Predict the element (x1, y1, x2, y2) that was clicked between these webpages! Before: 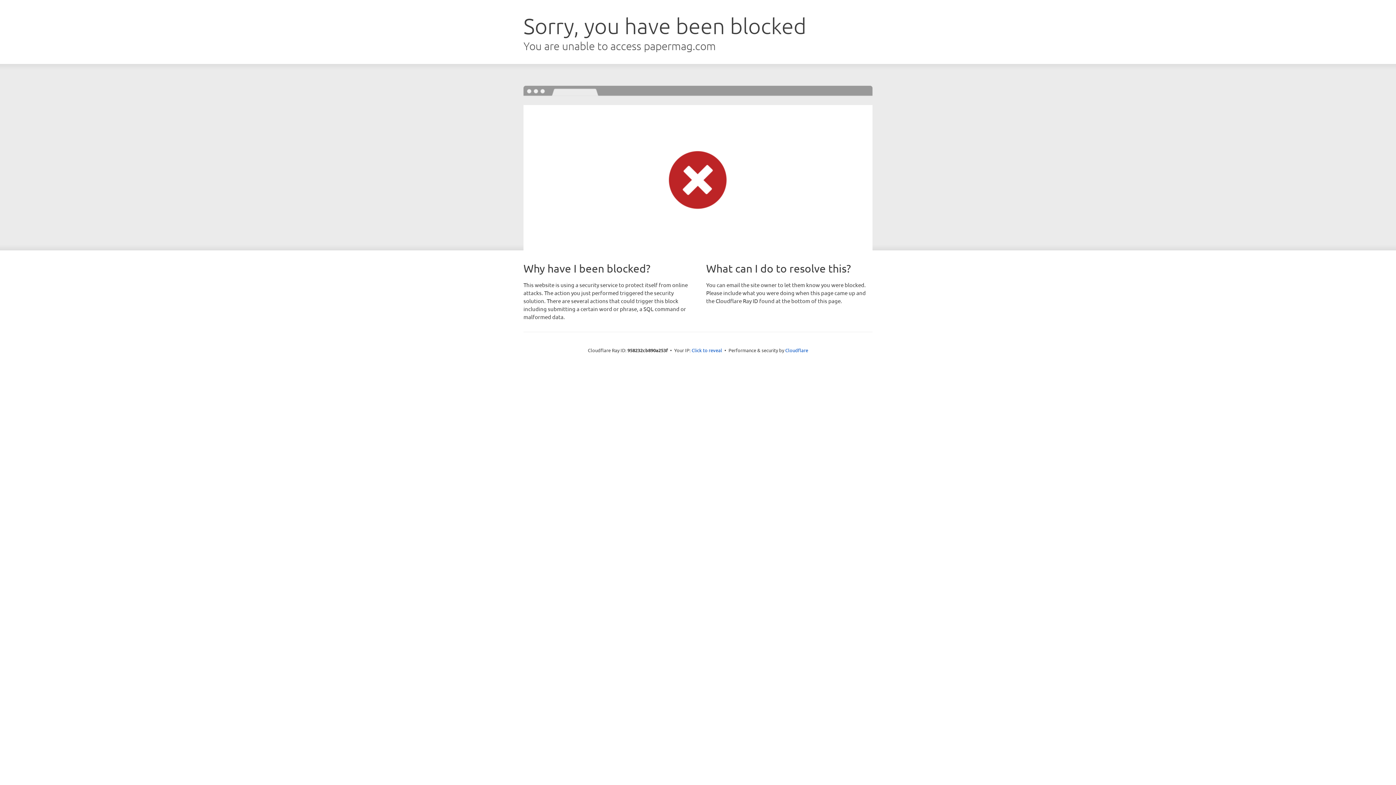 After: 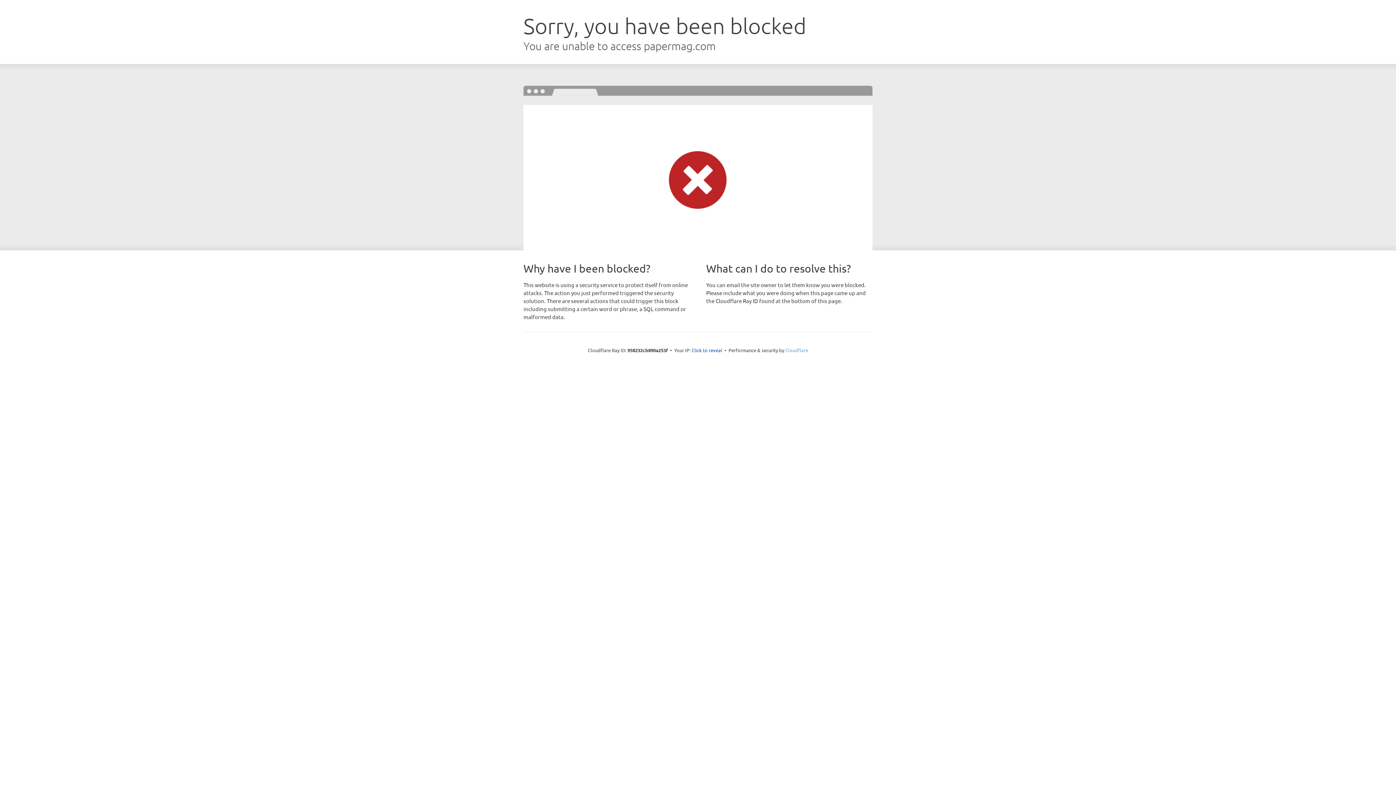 Action: bbox: (785, 347, 808, 353) label: Cloudflare